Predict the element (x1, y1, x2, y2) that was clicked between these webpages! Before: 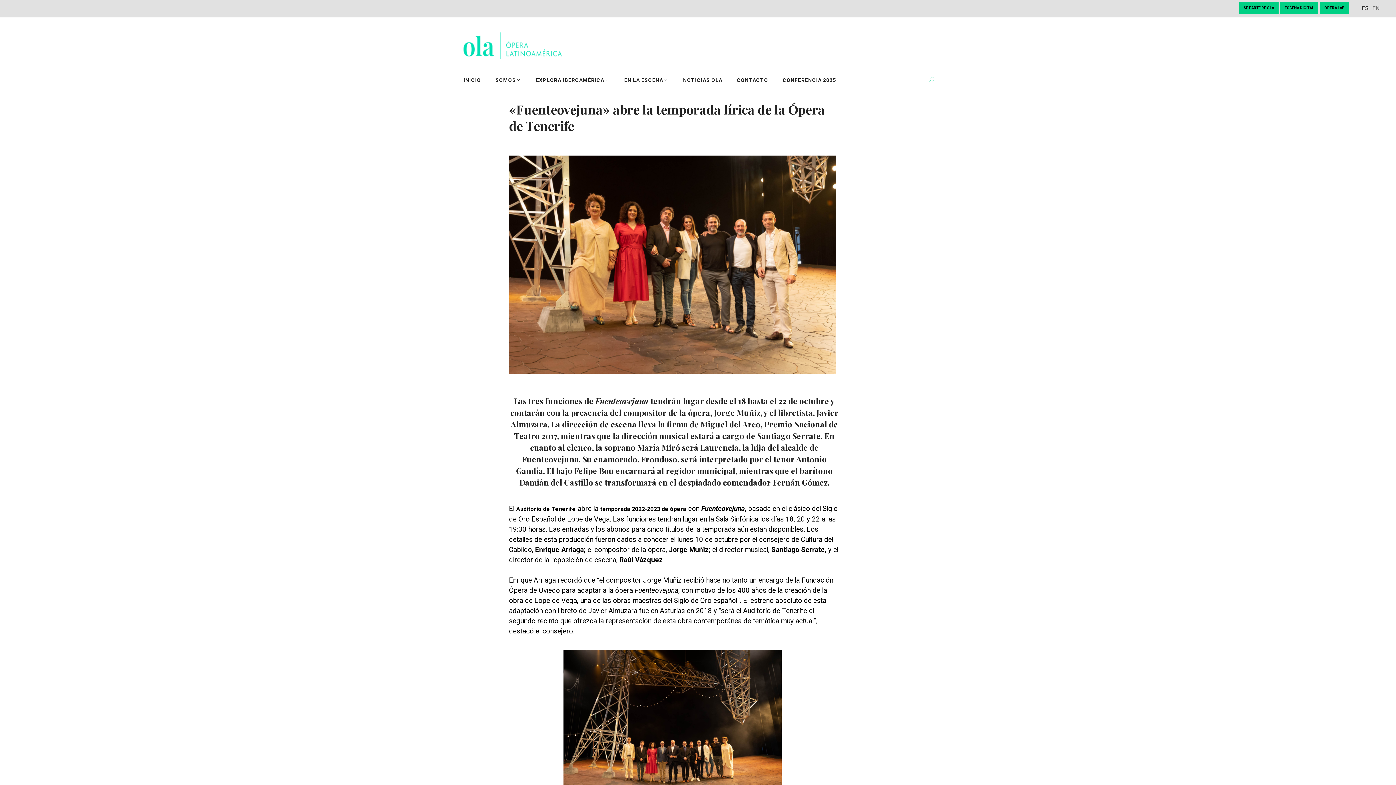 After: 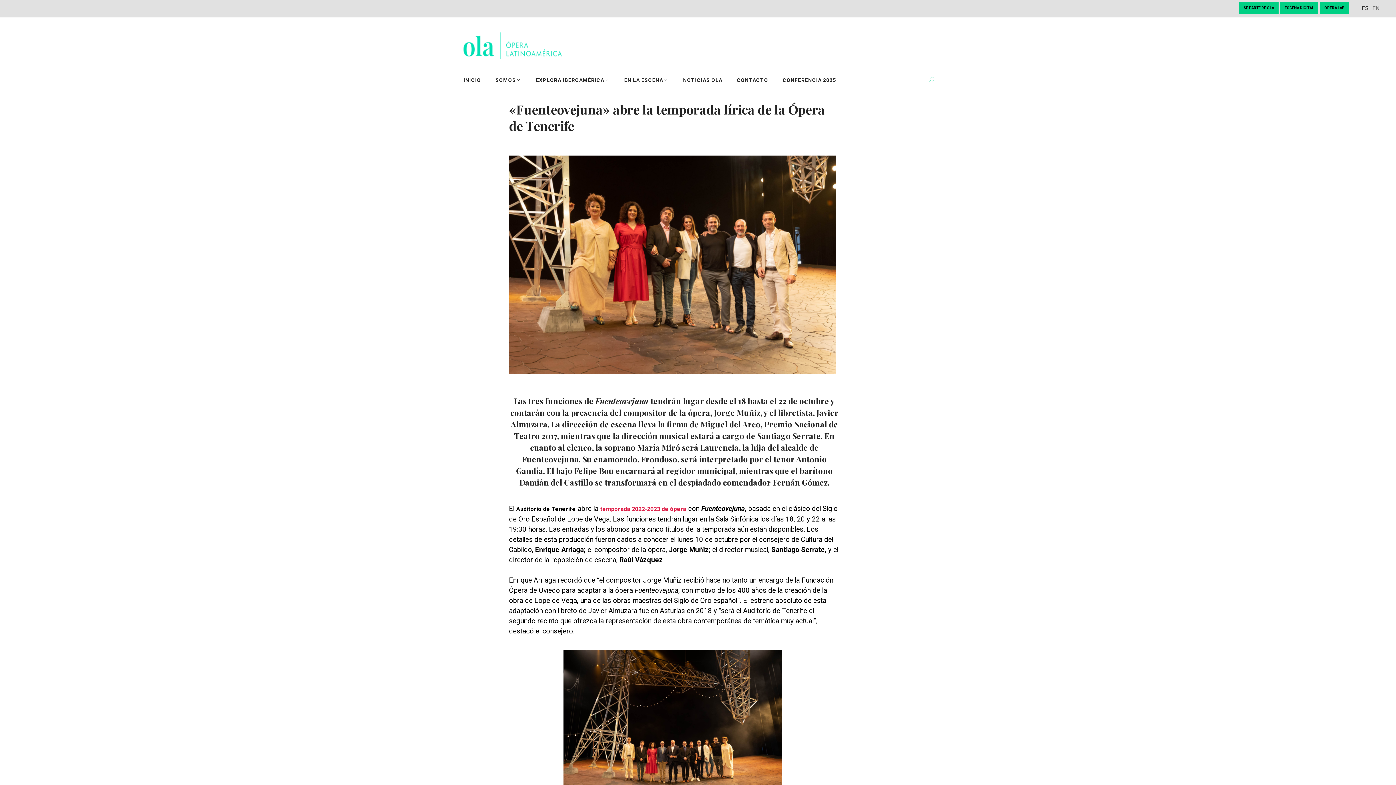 Action: label: temporada 2022-2023 de ópera bbox: (600, 505, 686, 512)